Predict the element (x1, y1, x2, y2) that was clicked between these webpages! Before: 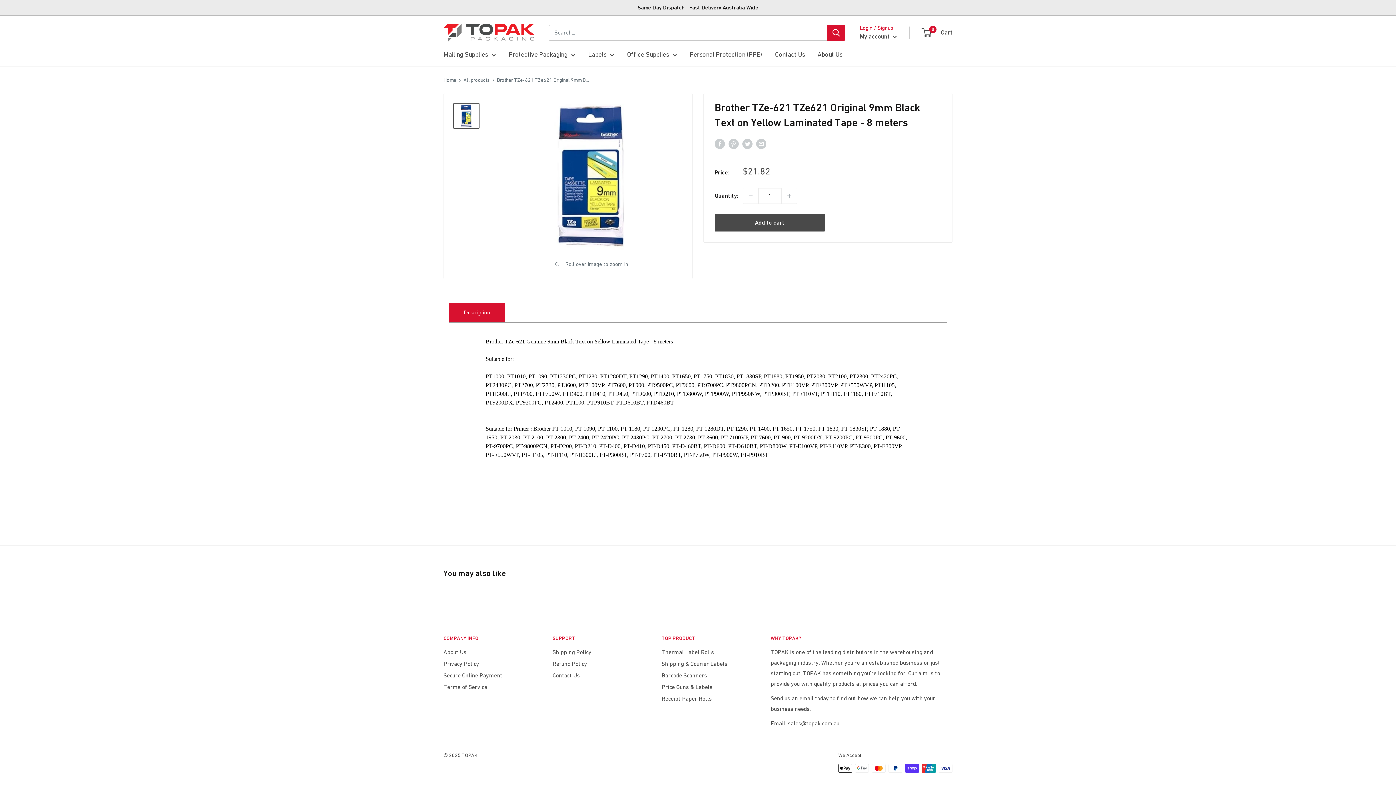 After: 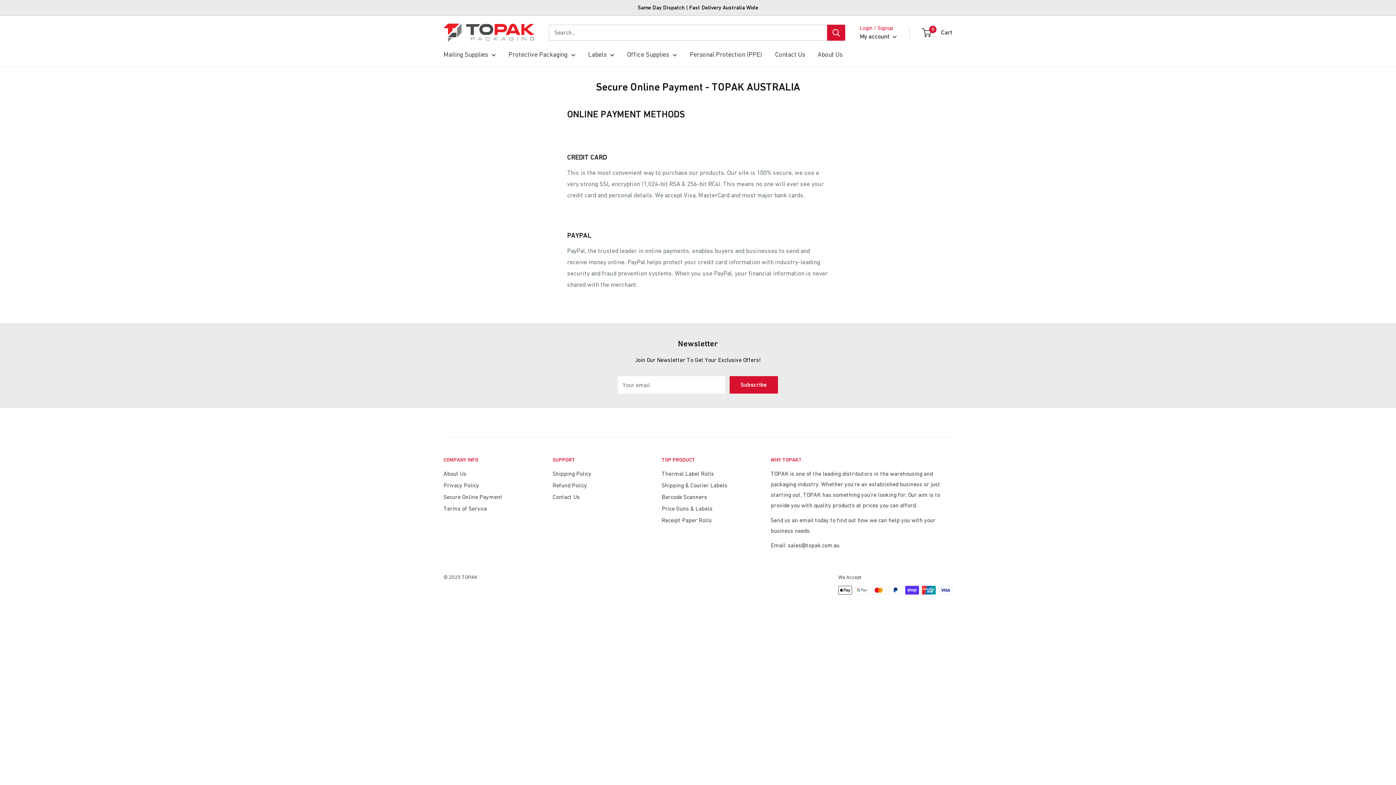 Action: bbox: (443, 669, 527, 681) label: Secure Online Payment